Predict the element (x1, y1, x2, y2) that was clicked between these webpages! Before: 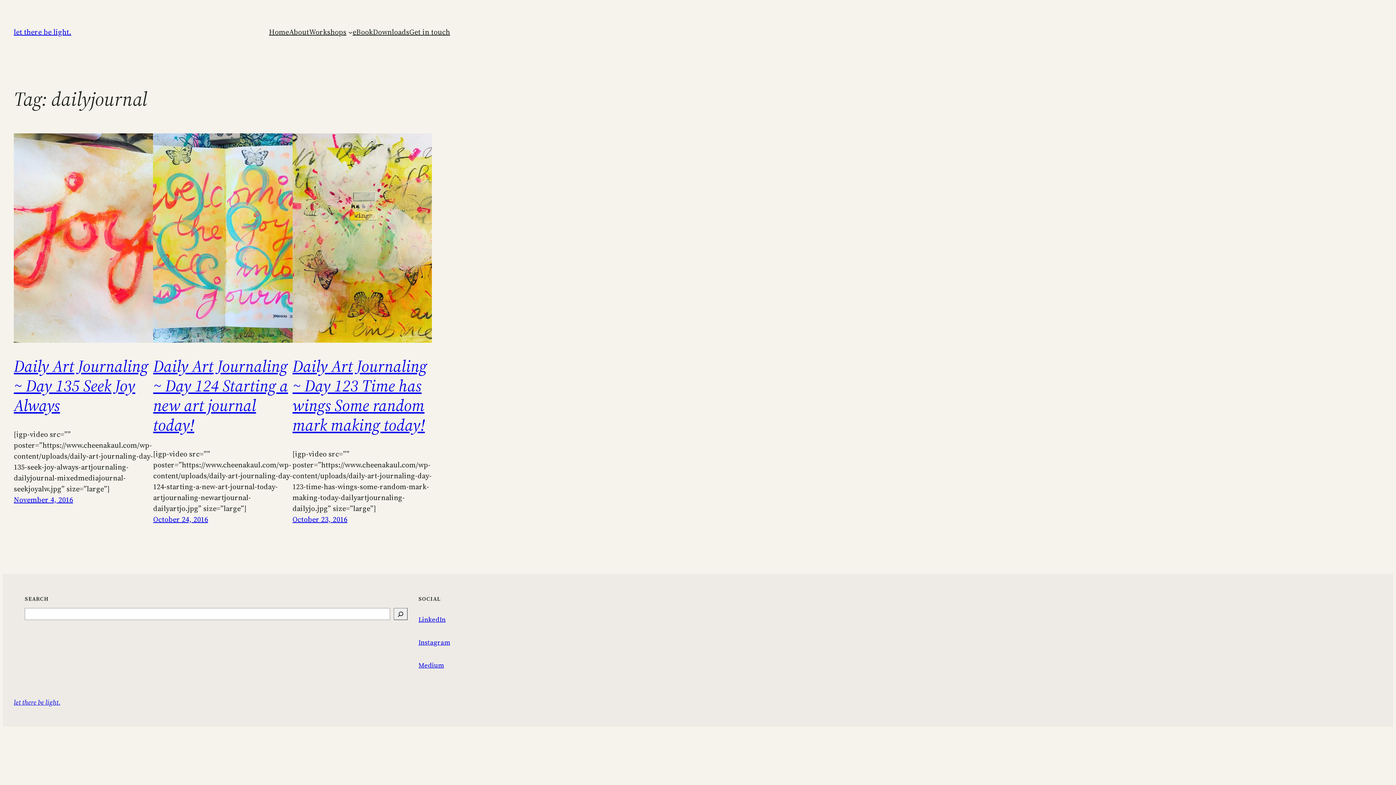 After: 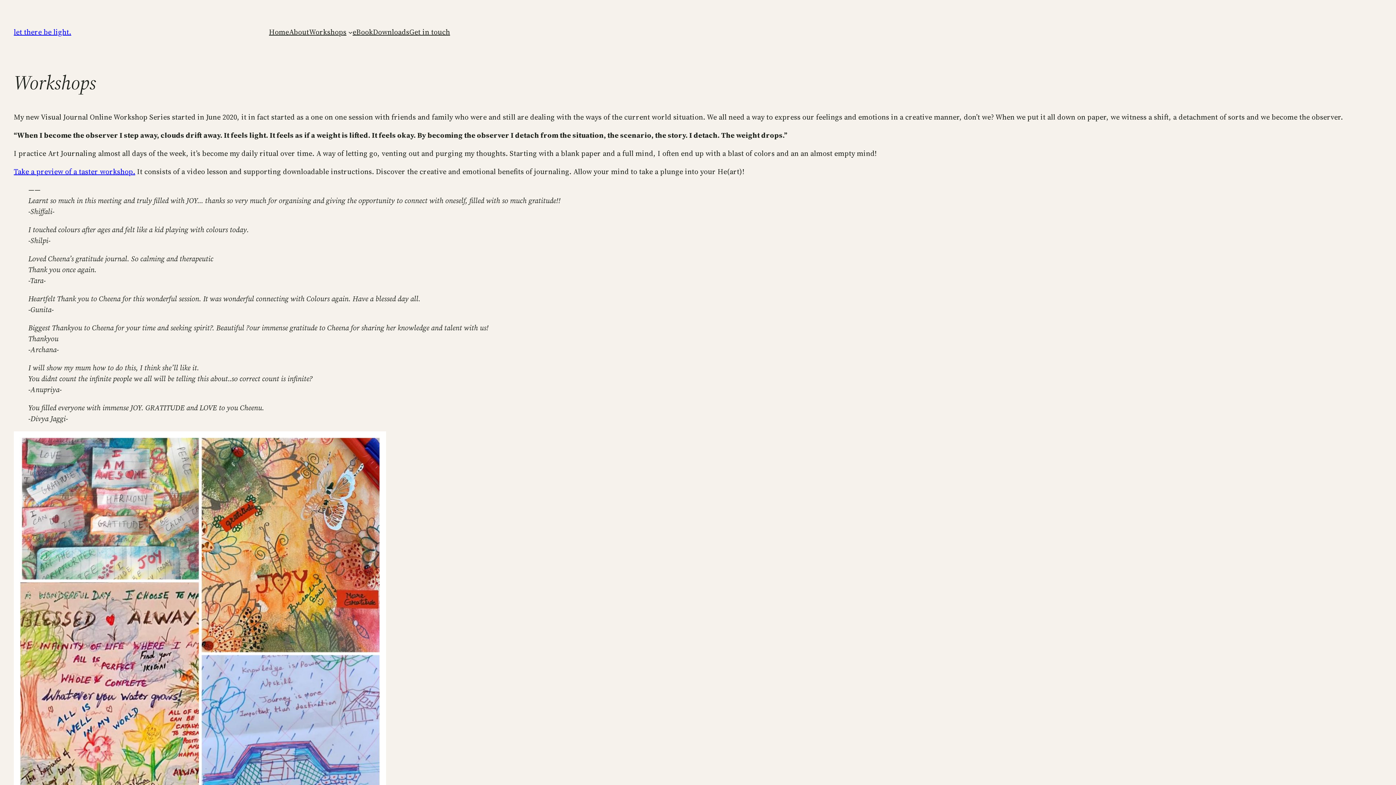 Action: label: Workshops bbox: (309, 26, 346, 37)